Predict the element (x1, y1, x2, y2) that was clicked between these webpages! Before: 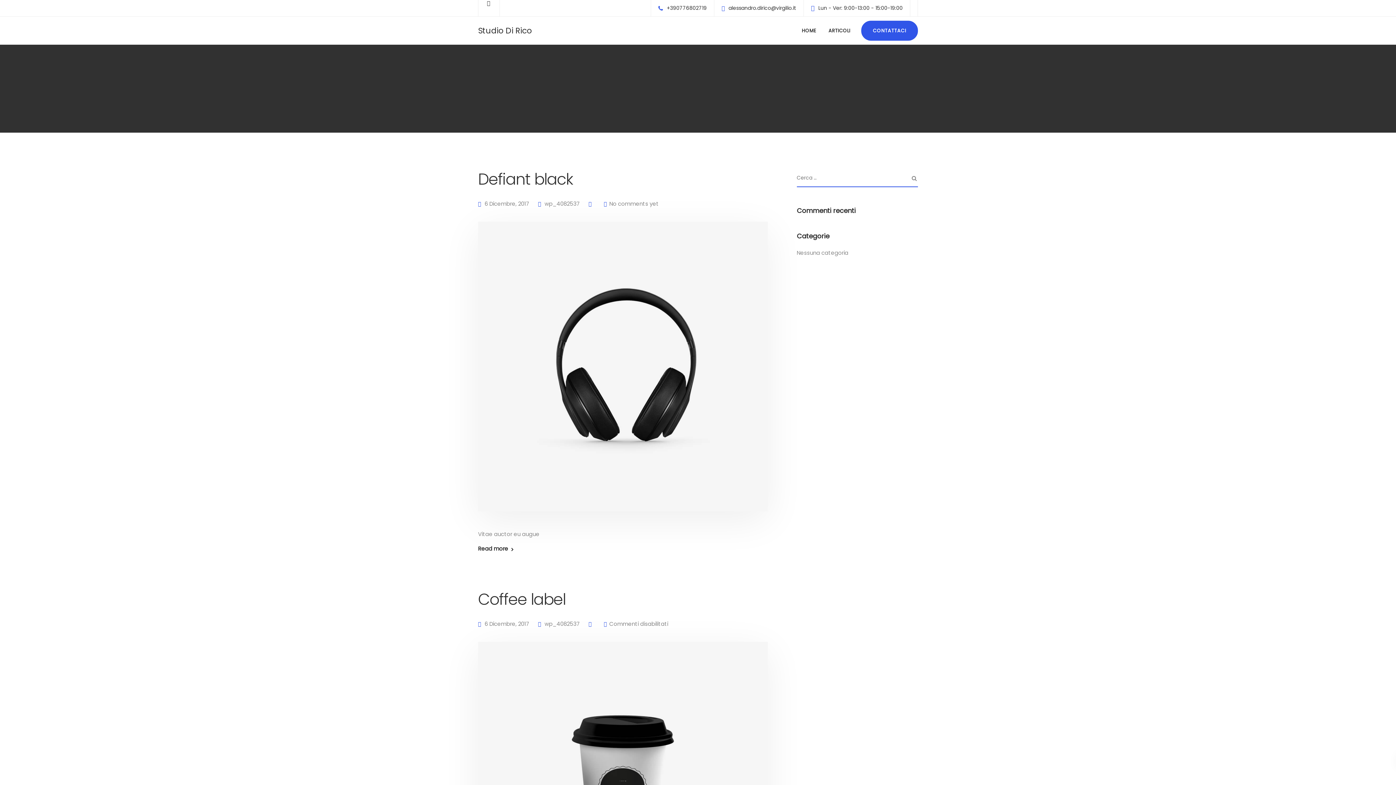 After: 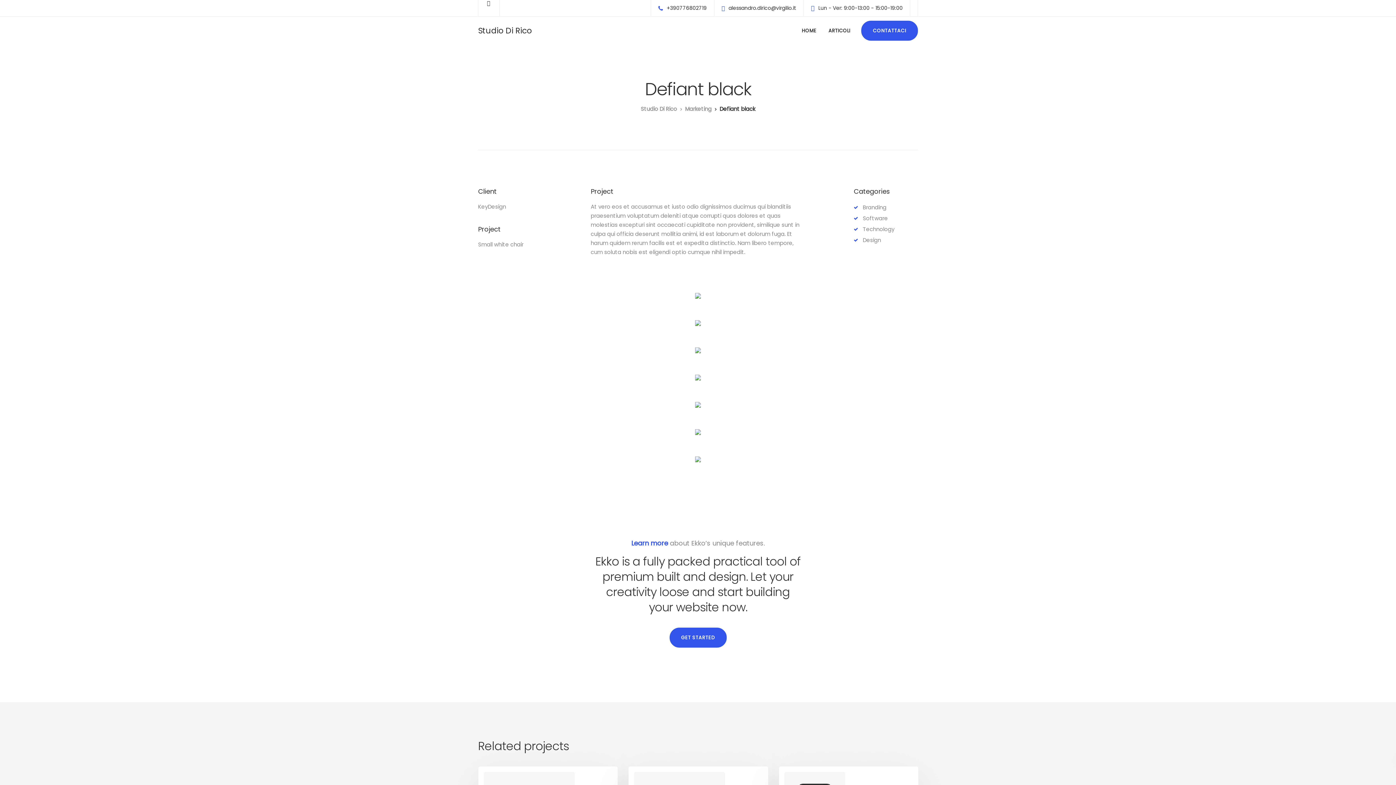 Action: bbox: (478, 168, 572, 190) label: Defiant black